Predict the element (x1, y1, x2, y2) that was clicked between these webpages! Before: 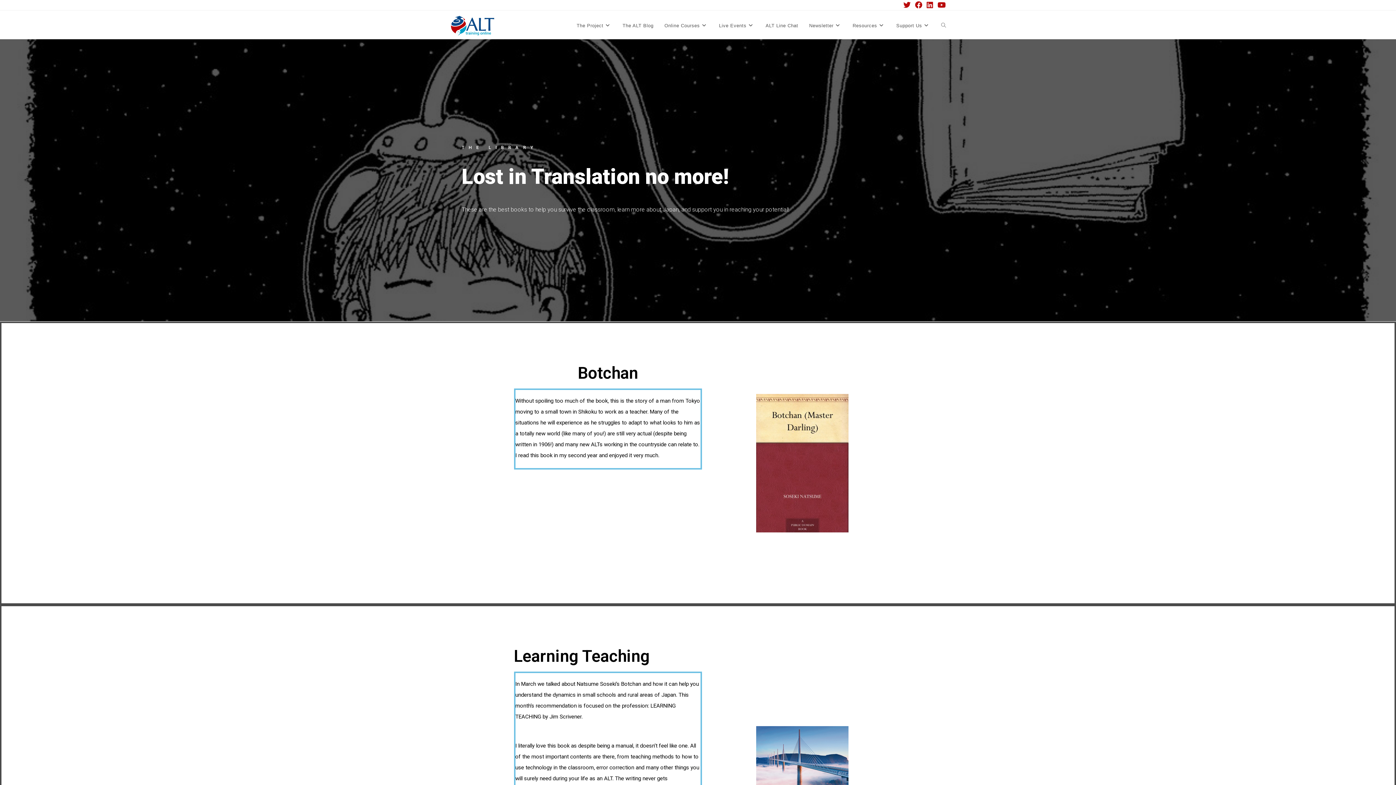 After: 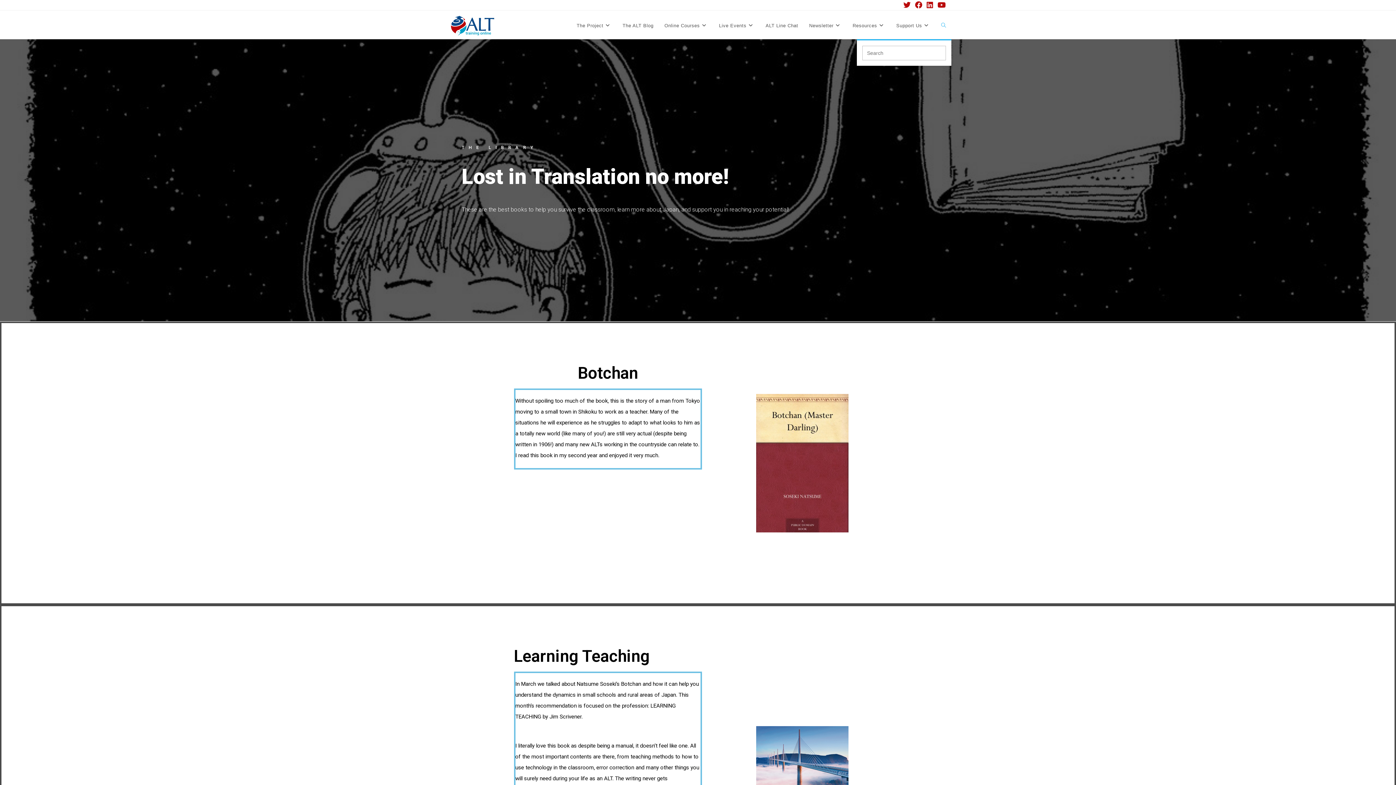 Action: label: Toggle website search bbox: (936, 12, 951, 39)